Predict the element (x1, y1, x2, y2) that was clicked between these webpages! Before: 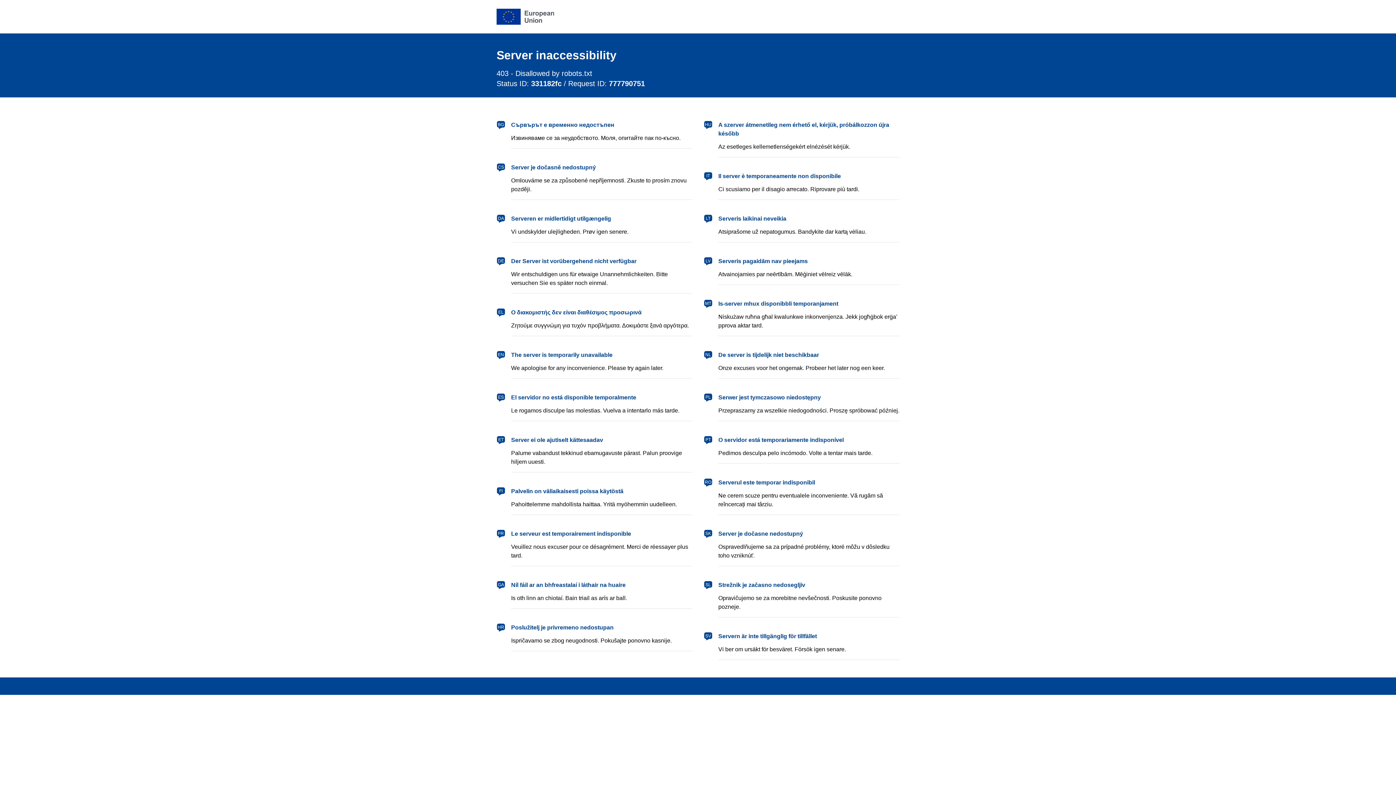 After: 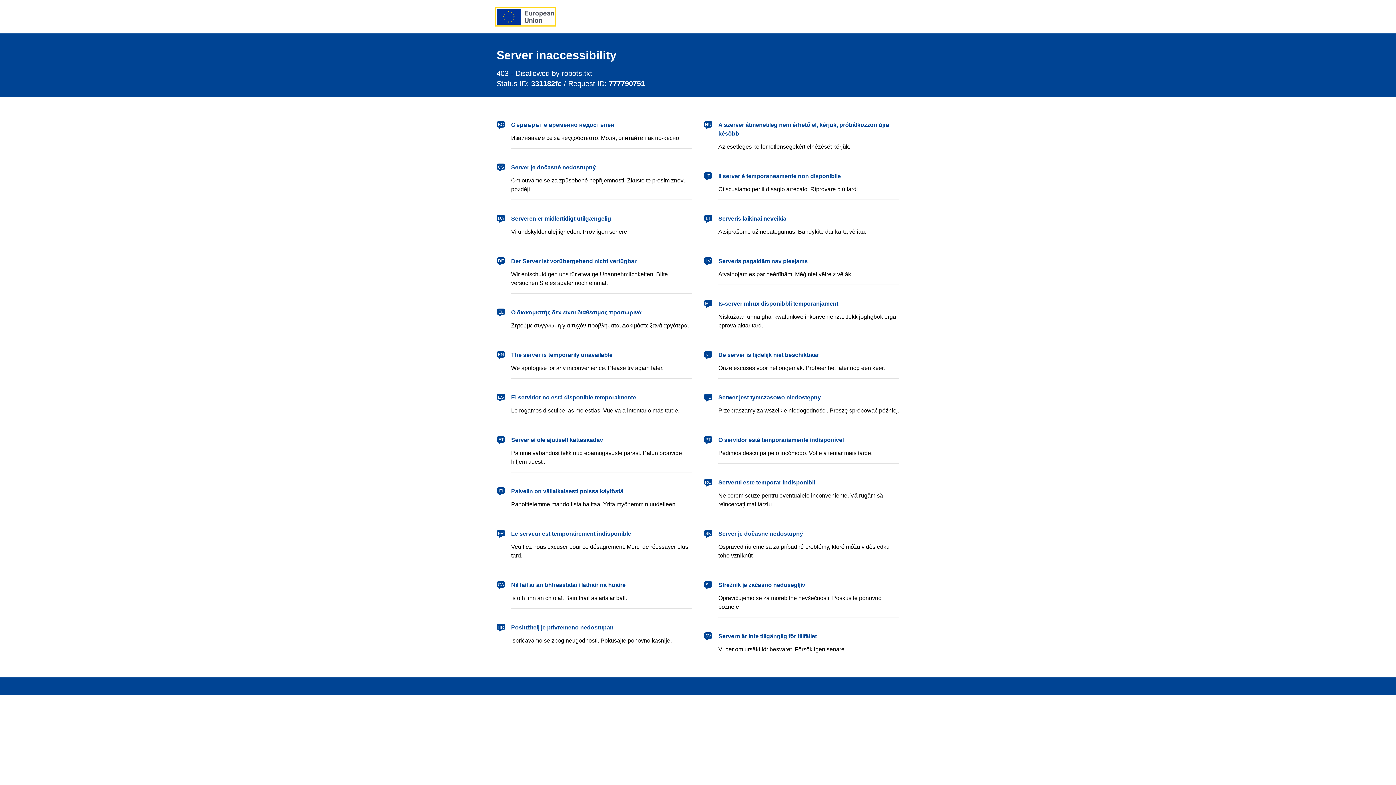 Action: label: European Union bbox: (496, 8, 554, 24)